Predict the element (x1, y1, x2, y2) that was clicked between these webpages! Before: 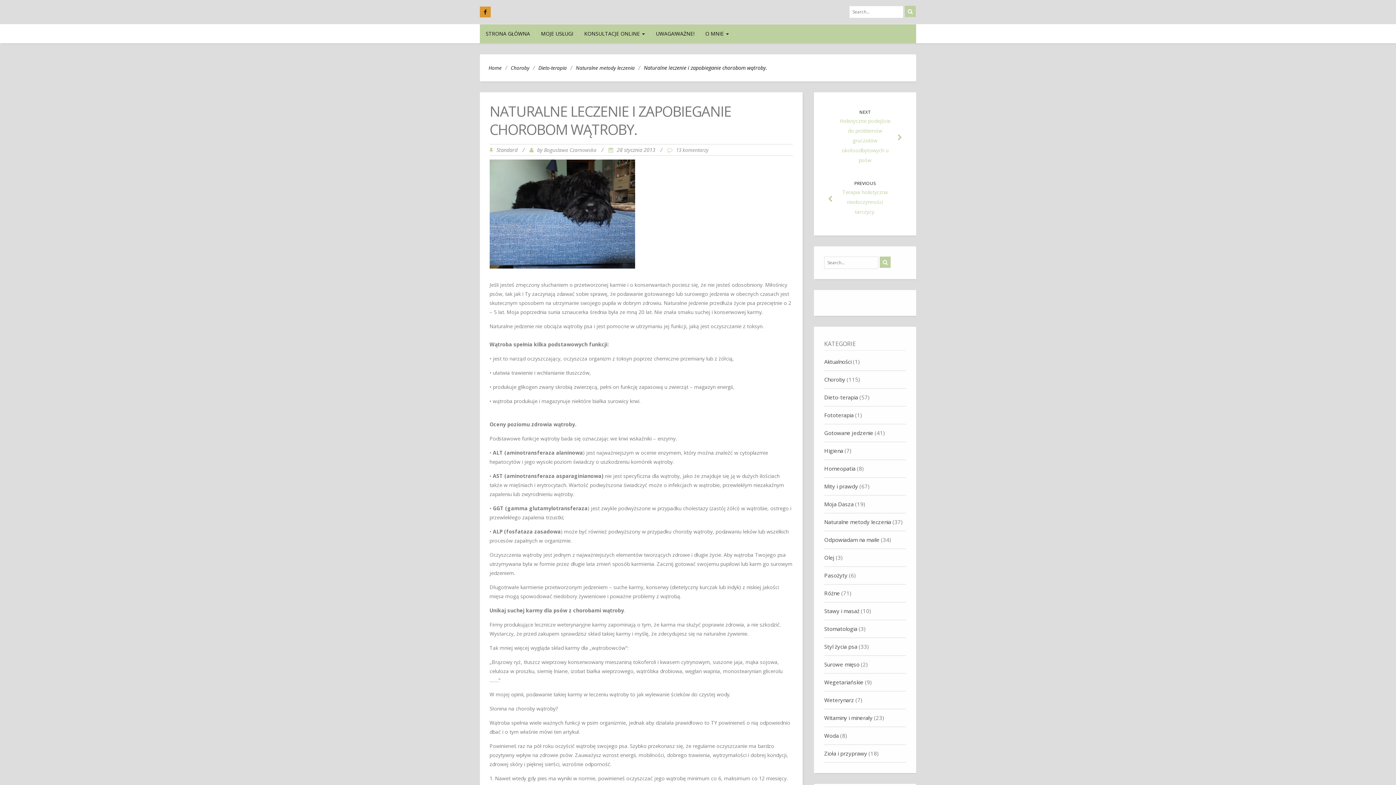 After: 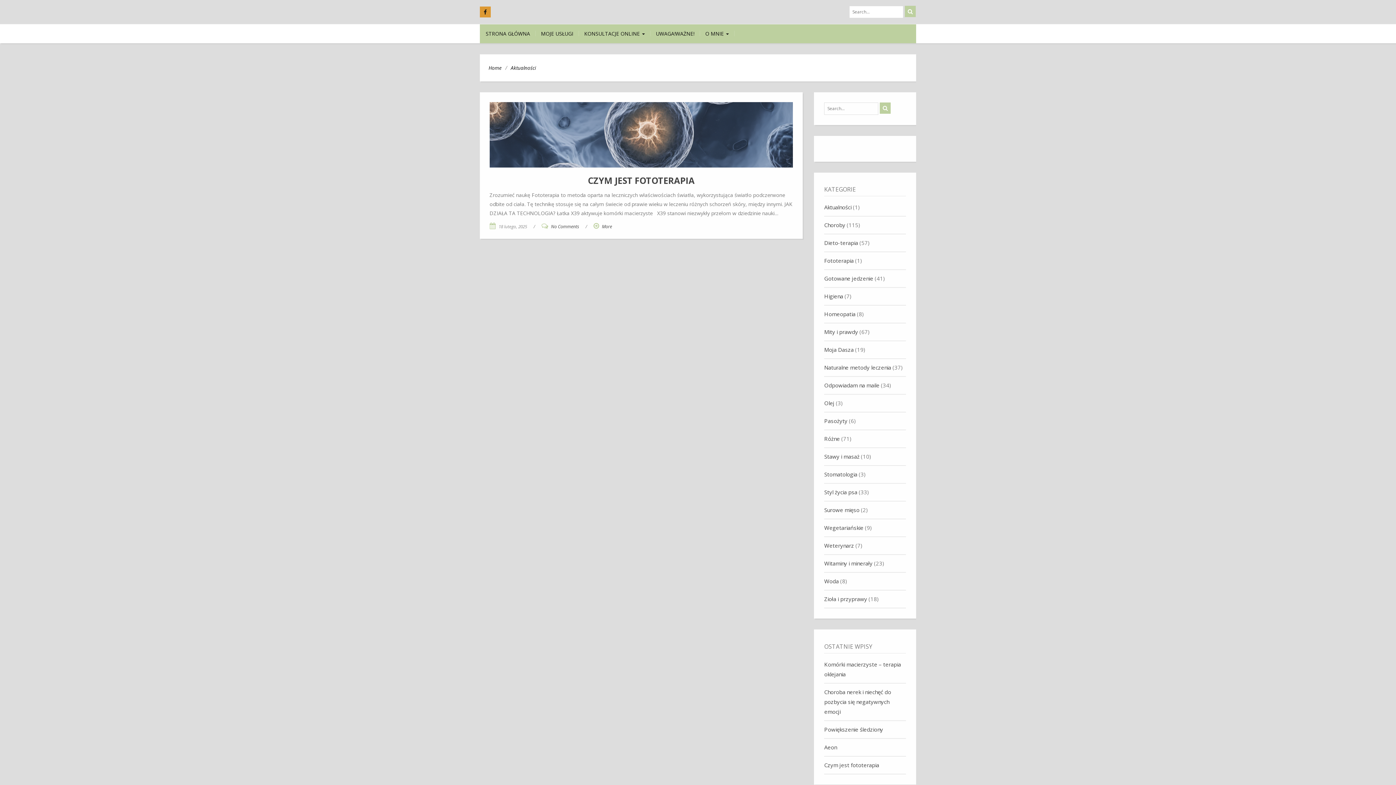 Action: label: Aktualności bbox: (824, 358, 851, 365)